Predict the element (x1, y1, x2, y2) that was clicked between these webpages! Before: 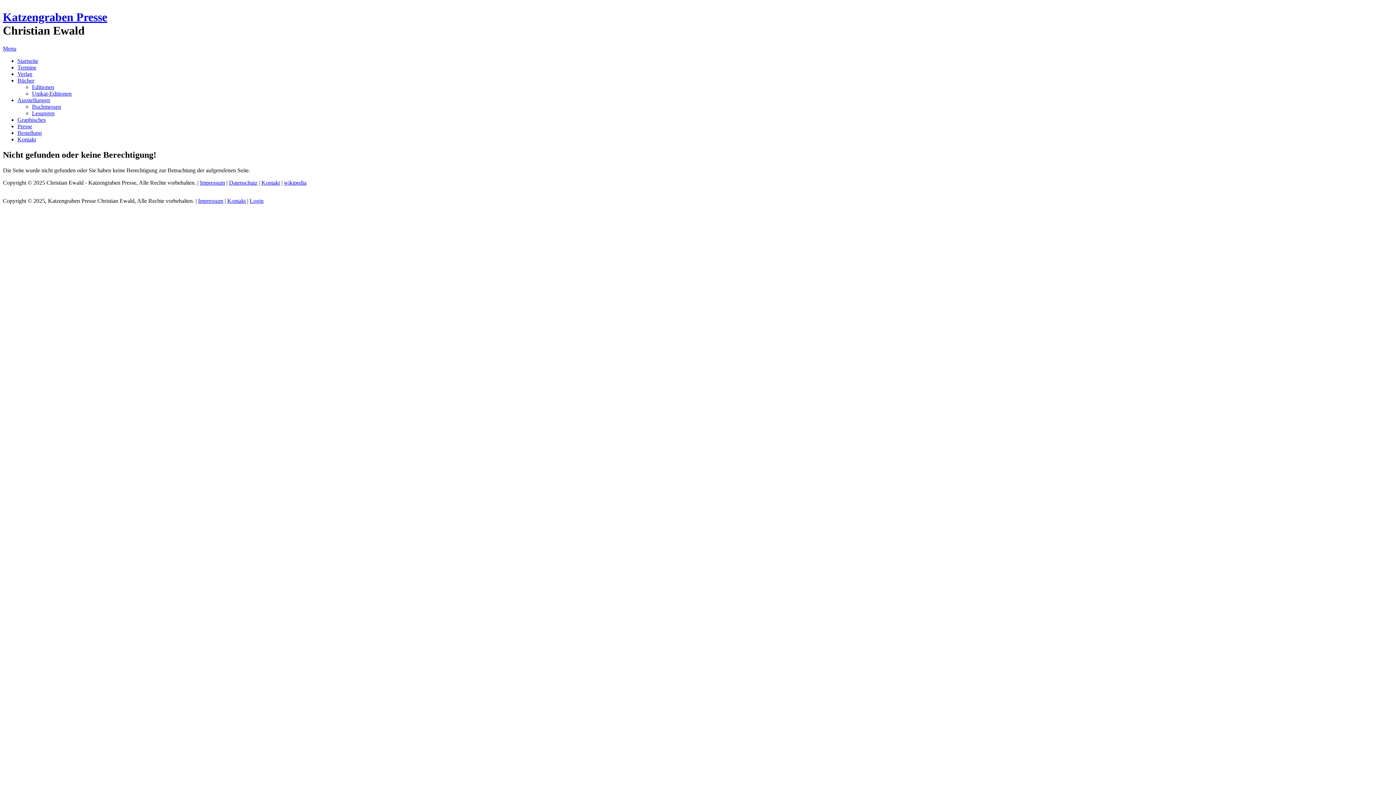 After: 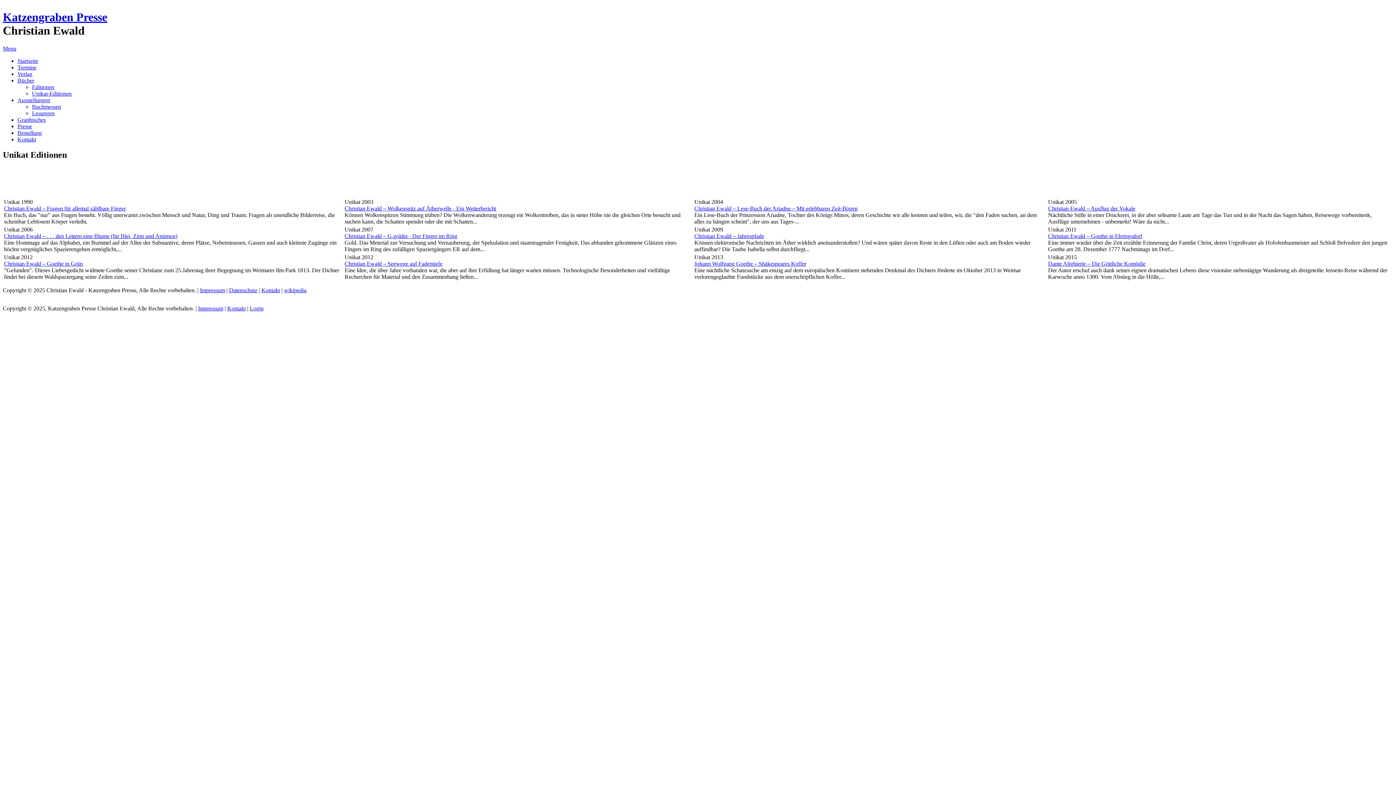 Action: label: Unikat-Editionen bbox: (32, 90, 71, 96)